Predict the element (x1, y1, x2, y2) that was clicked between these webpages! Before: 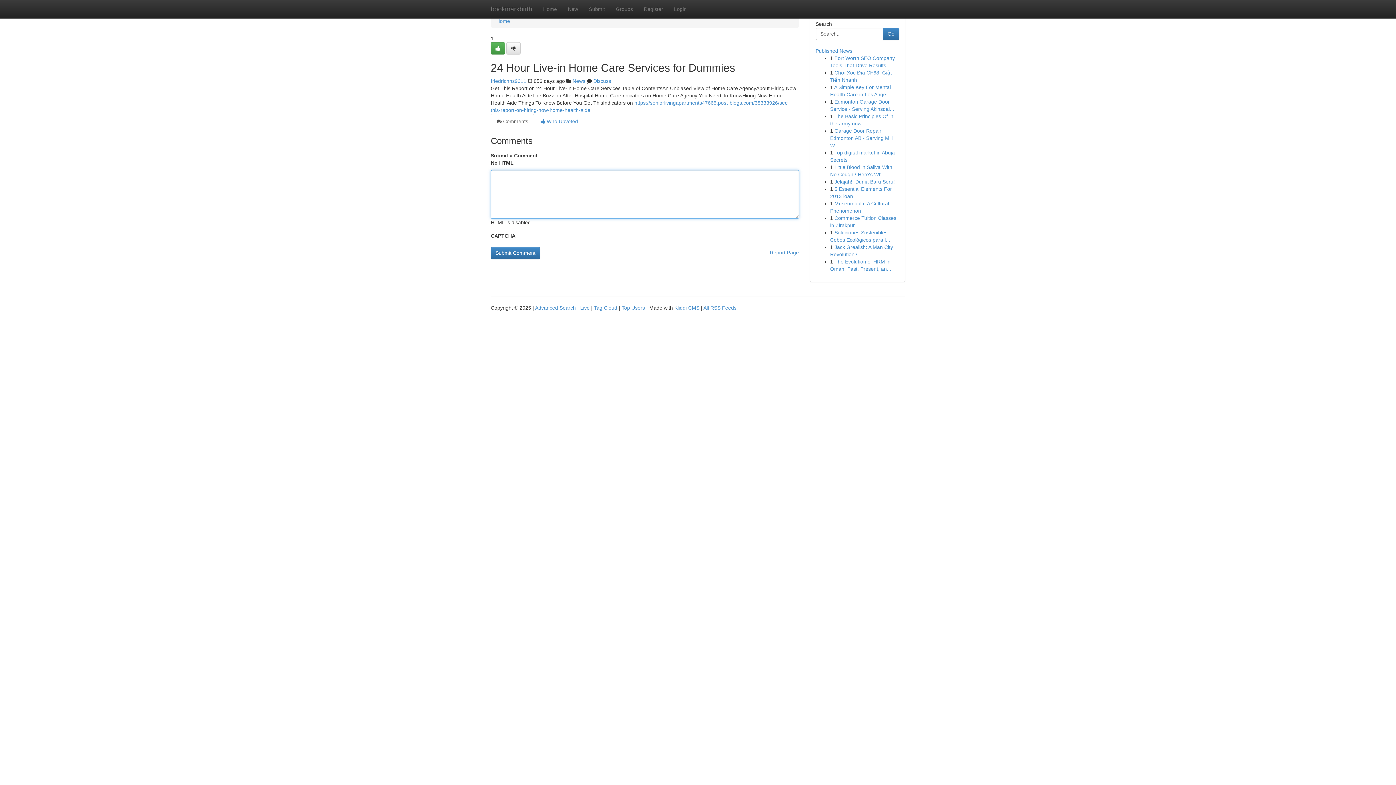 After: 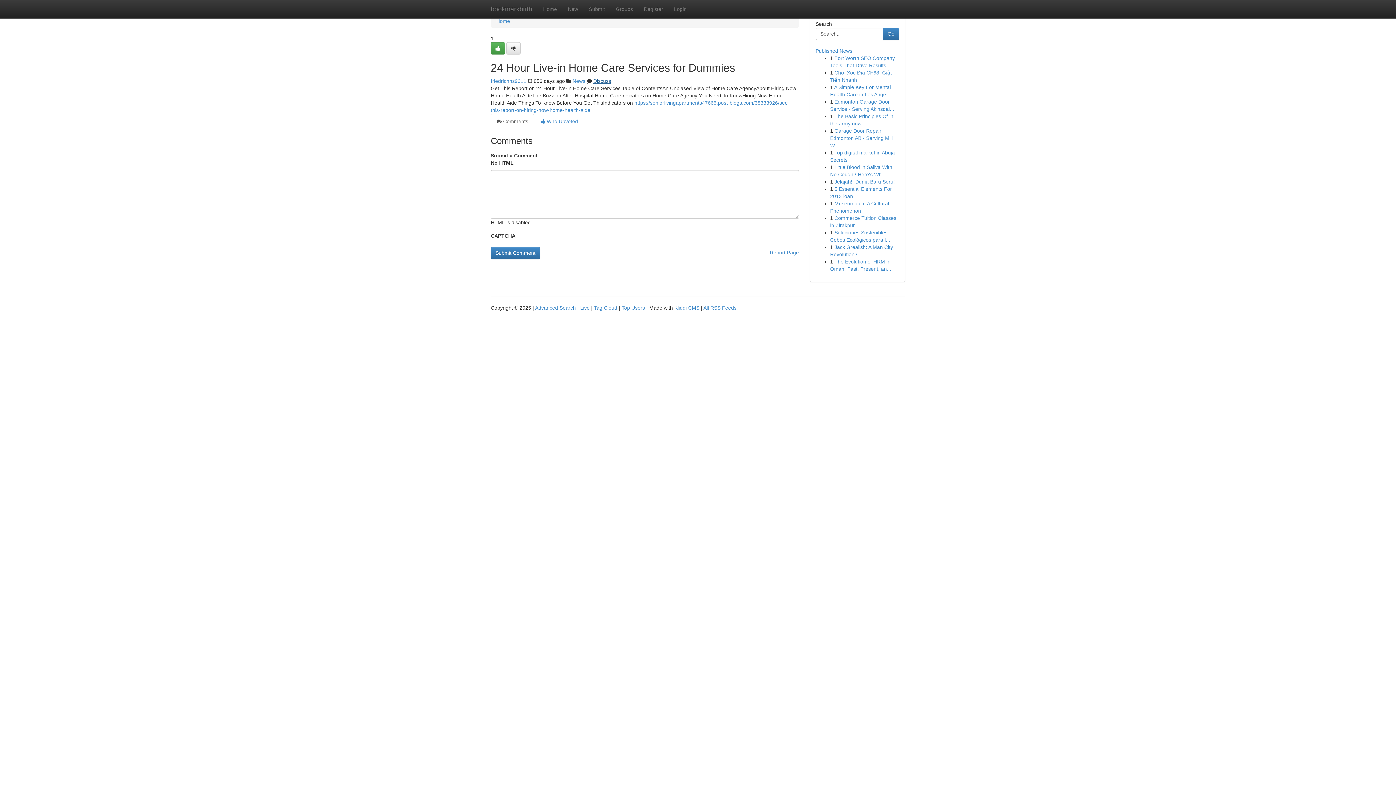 Action: bbox: (593, 78, 611, 84) label: Discuss